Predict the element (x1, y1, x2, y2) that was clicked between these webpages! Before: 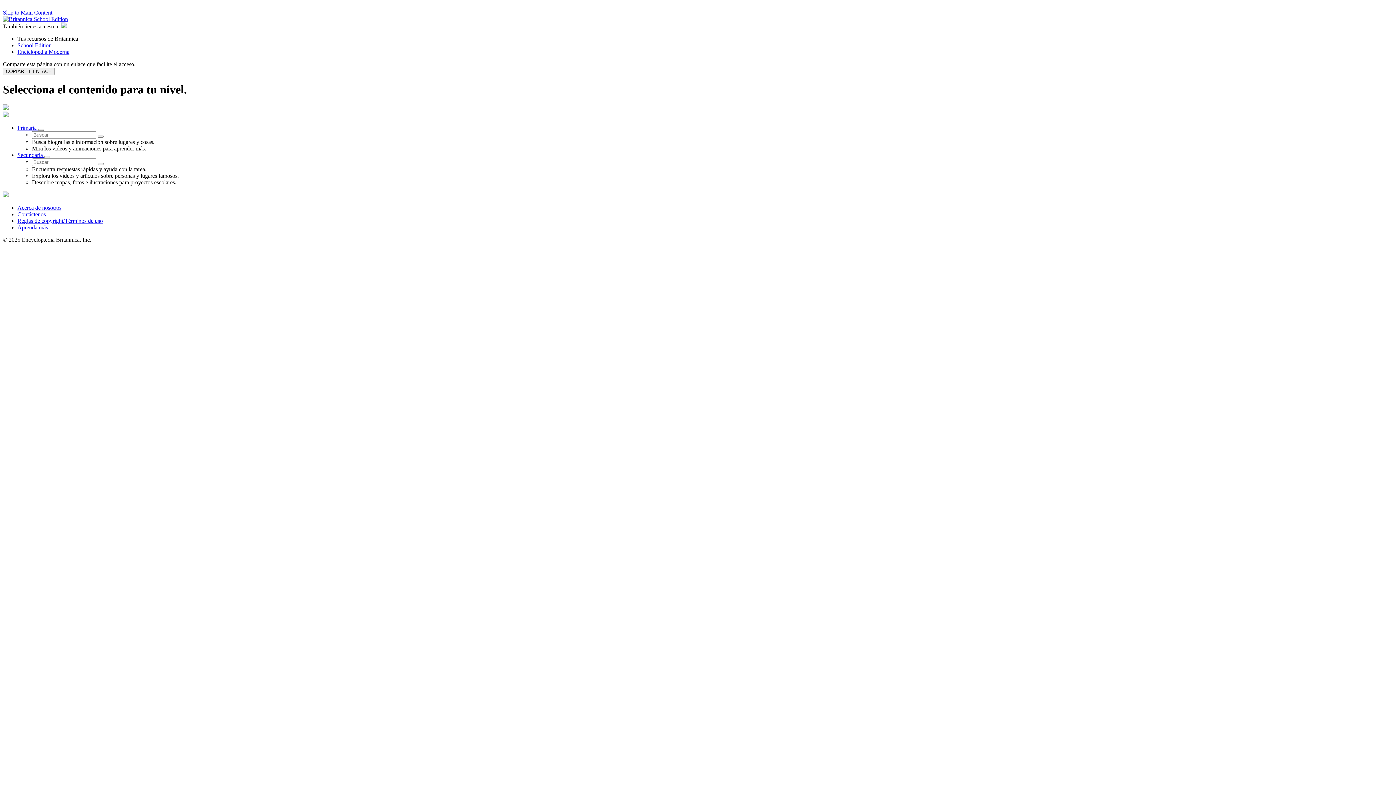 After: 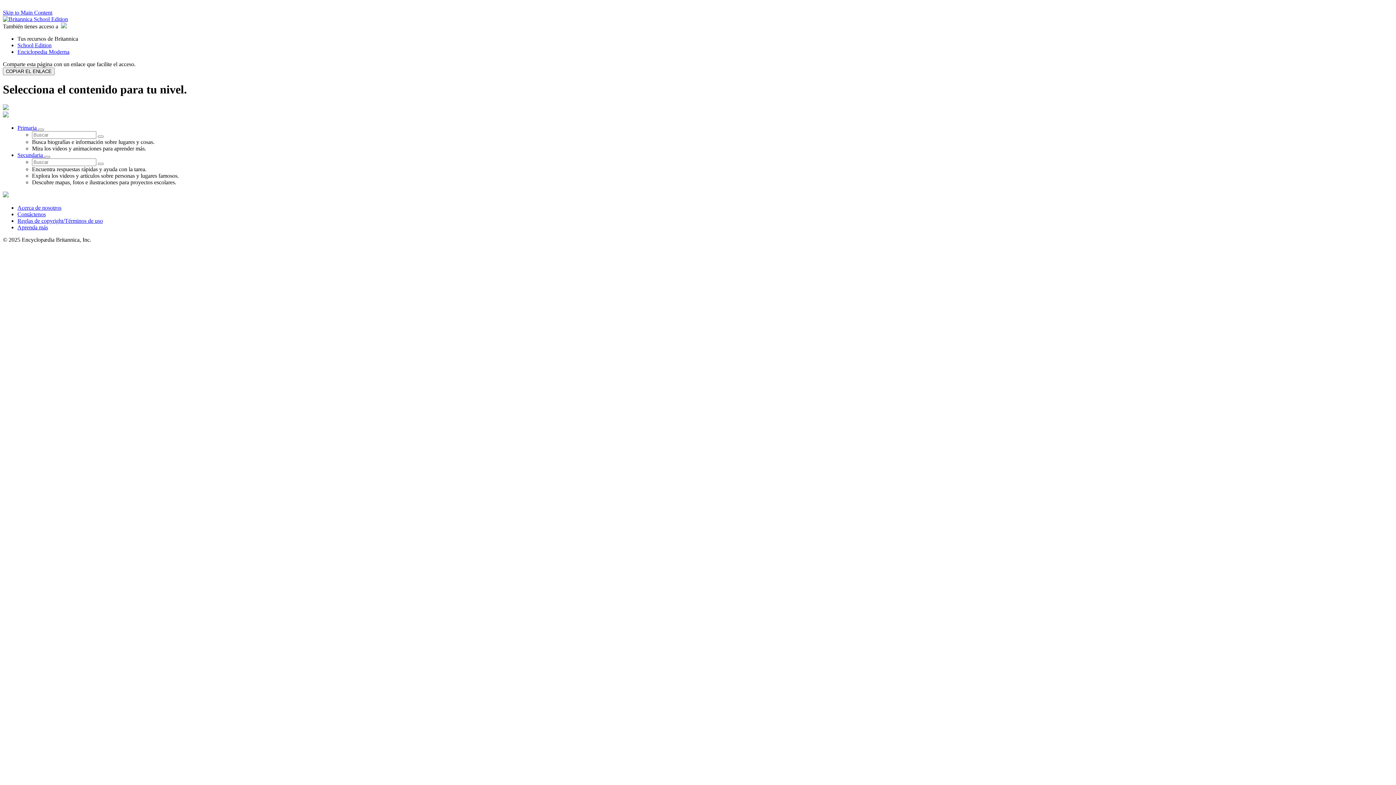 Action: bbox: (17, 217, 102, 223) label: Reglas de copyright/Términos de uso